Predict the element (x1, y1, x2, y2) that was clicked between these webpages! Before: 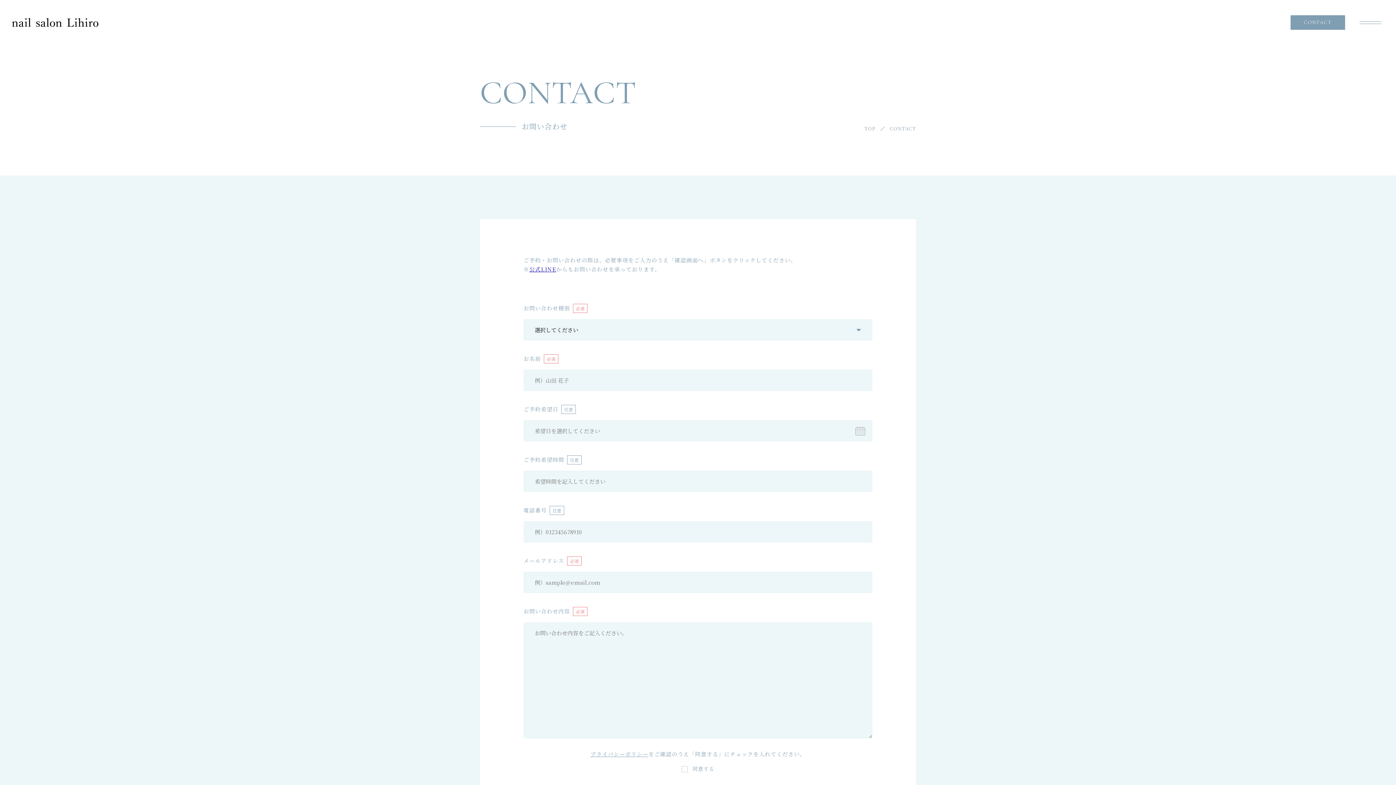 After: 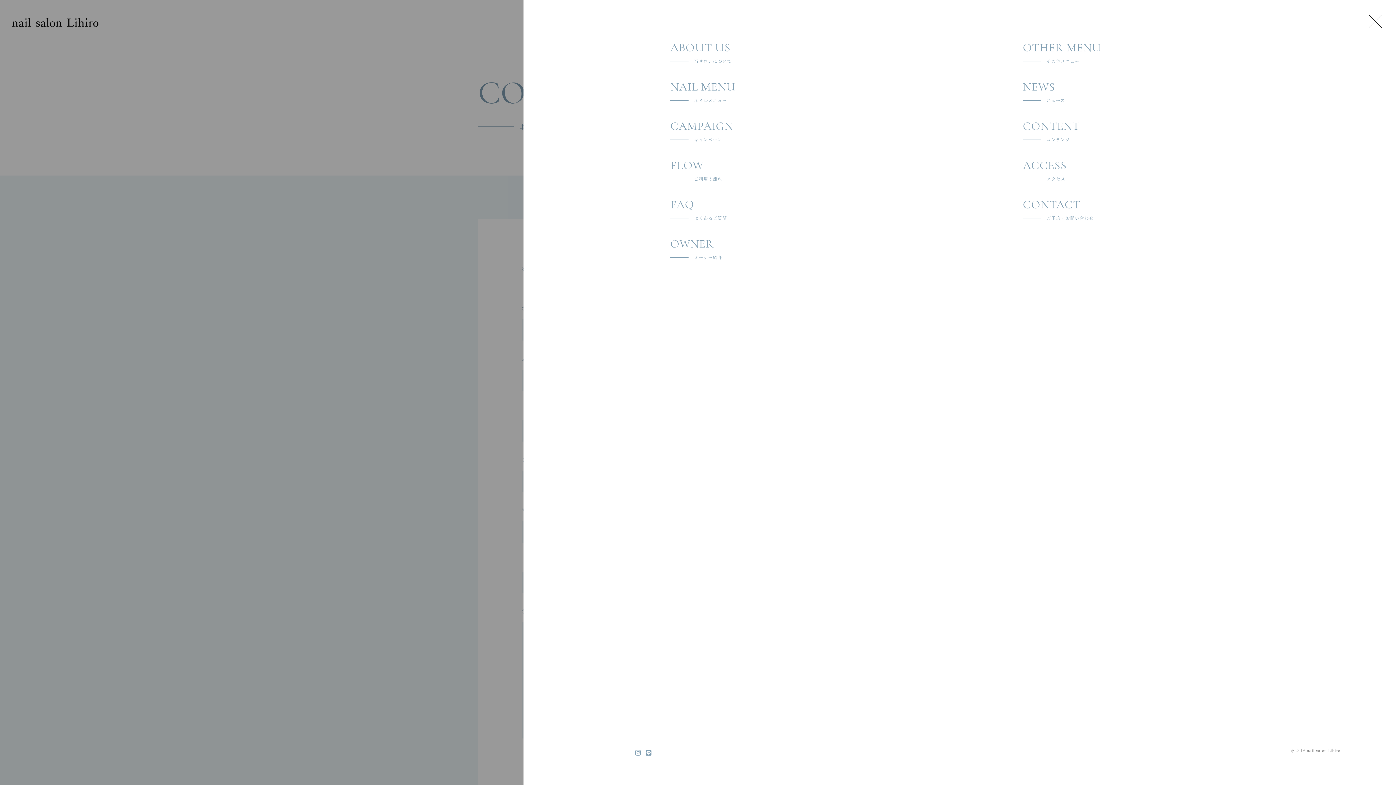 Action: bbox: (1360, 11, 1381, 33)